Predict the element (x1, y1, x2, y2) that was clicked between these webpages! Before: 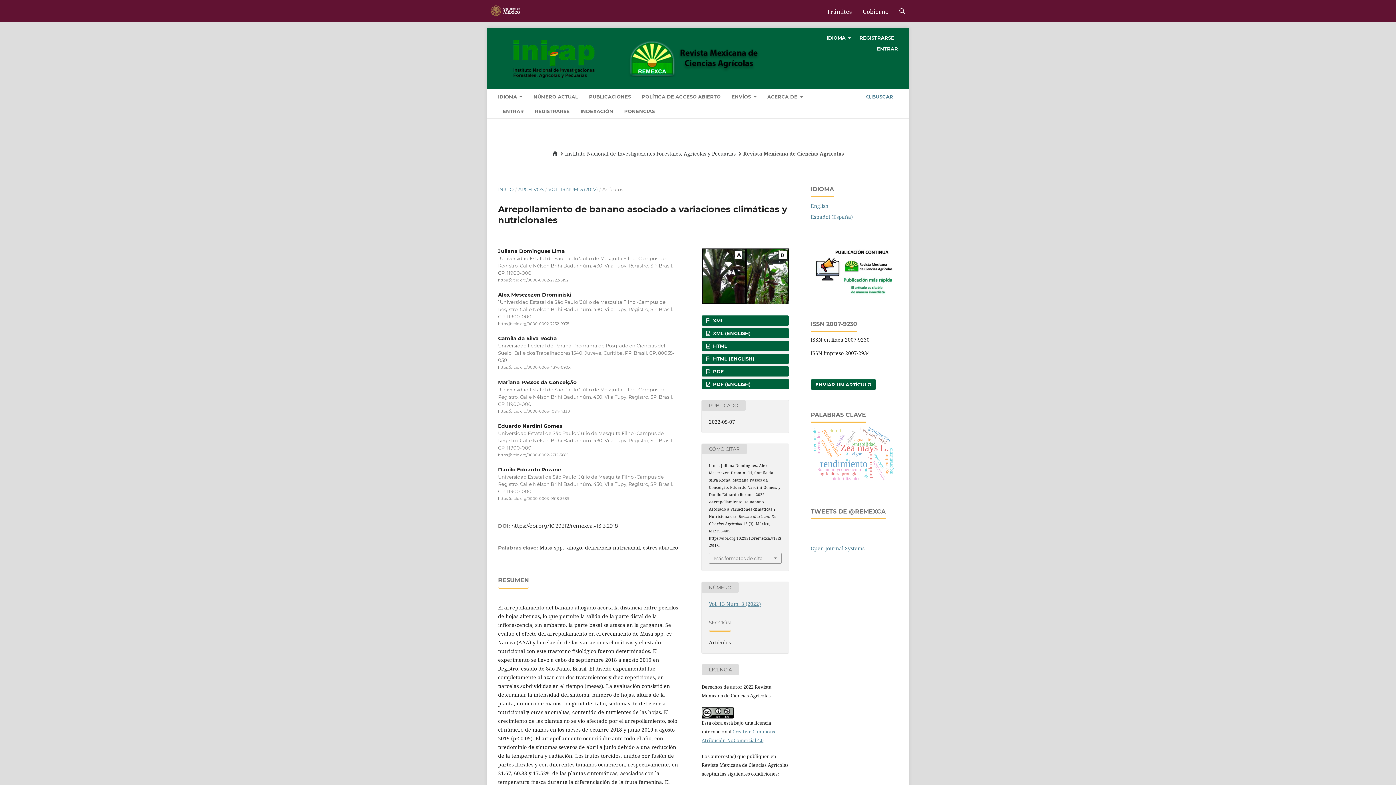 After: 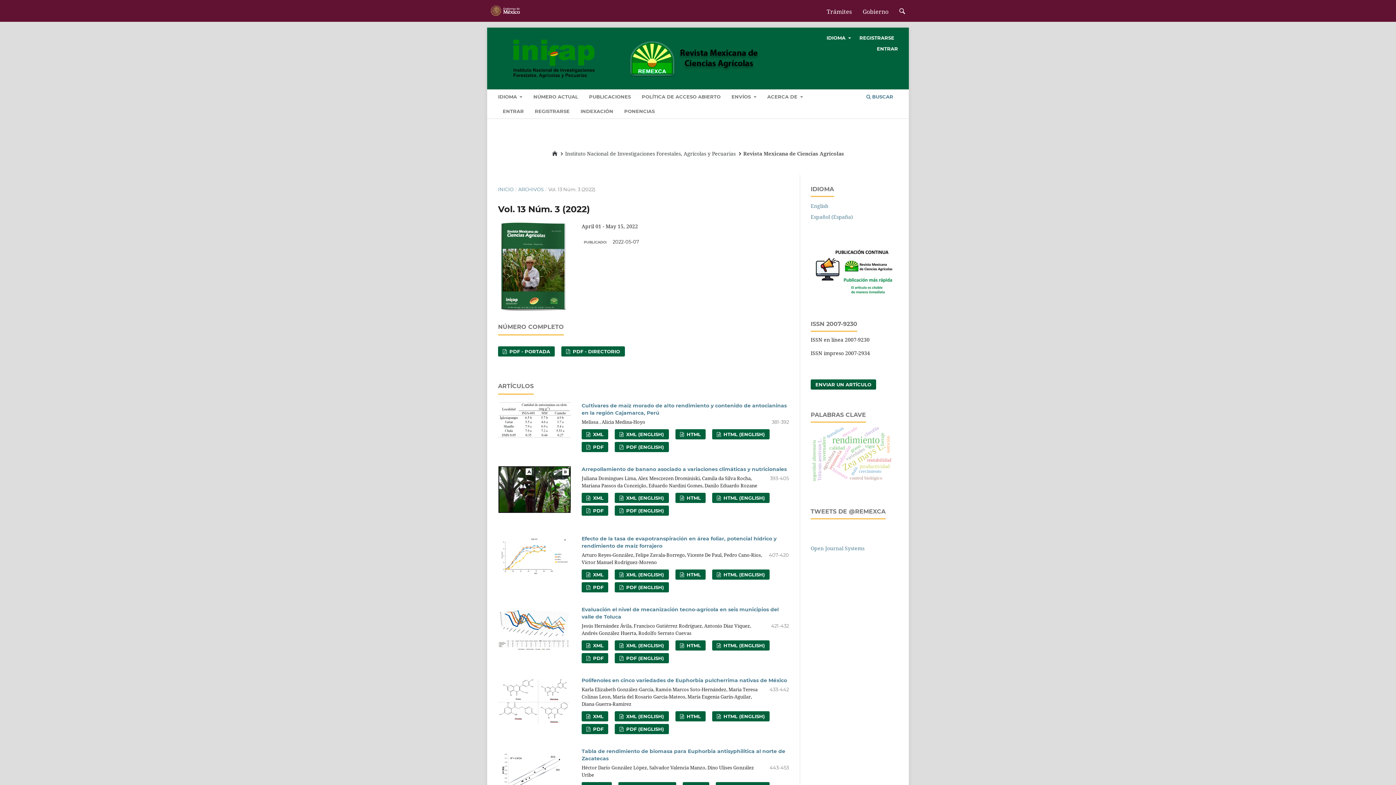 Action: bbox: (548, 185, 597, 193) label: VOL. 13 NÚM. 3 (2022)